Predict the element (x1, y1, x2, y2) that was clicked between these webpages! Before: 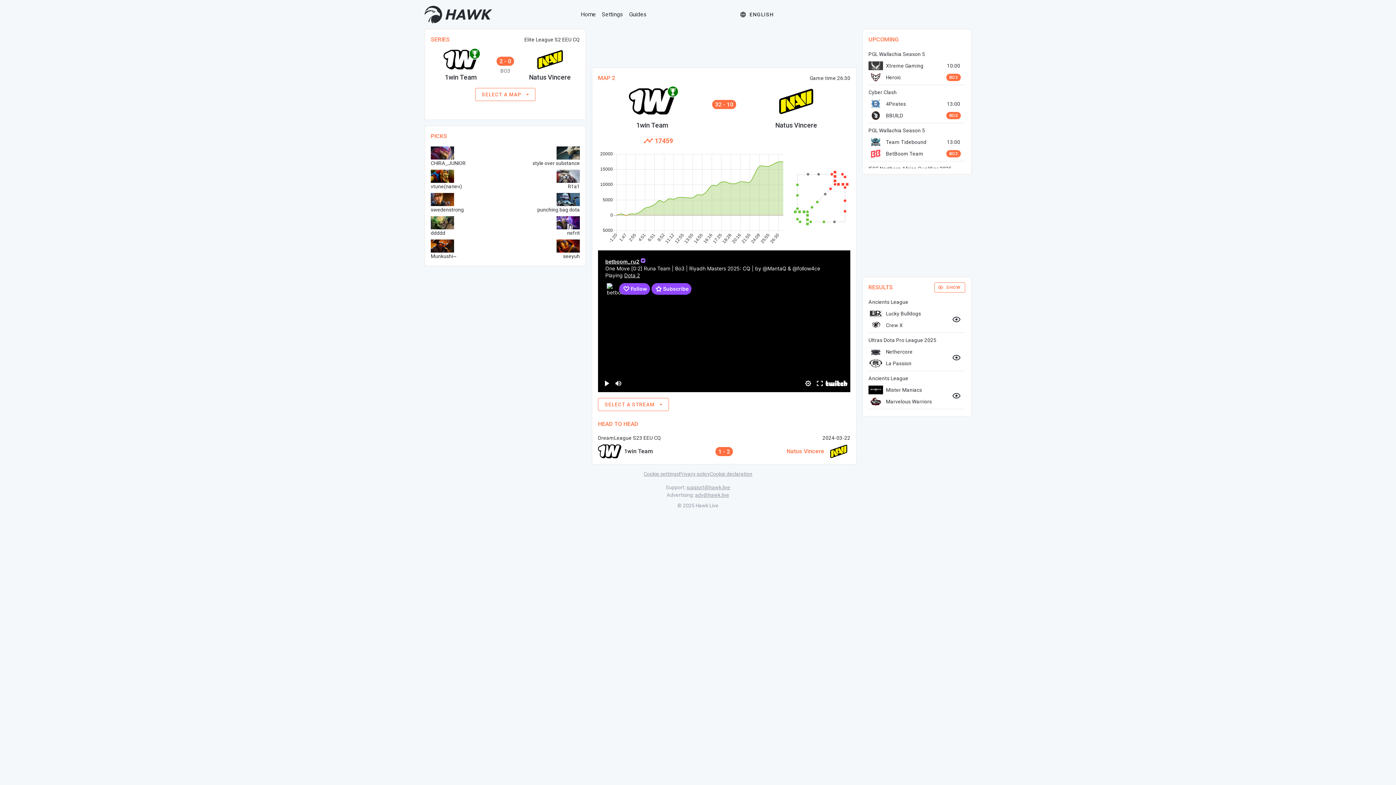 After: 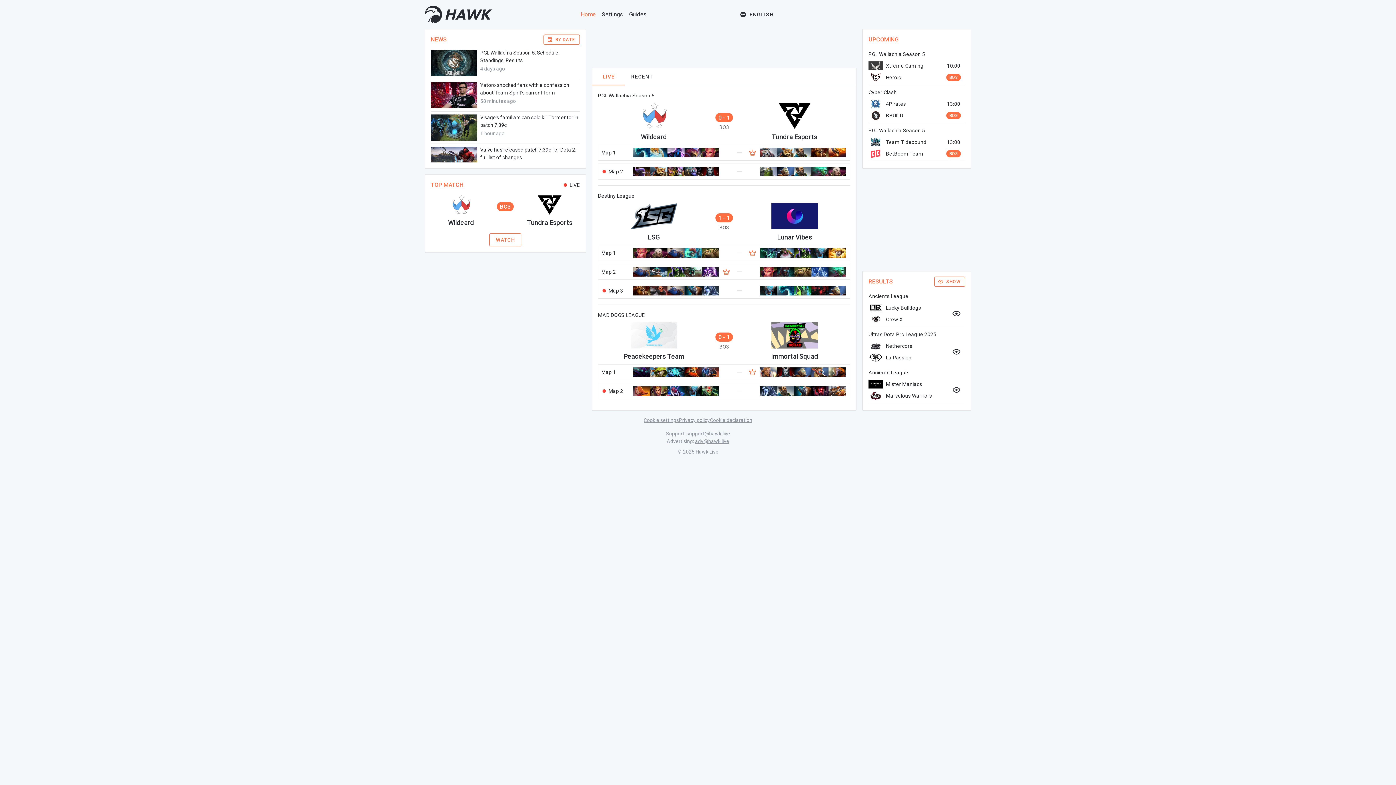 Action: label: Home bbox: (580, 10, 596, 17)